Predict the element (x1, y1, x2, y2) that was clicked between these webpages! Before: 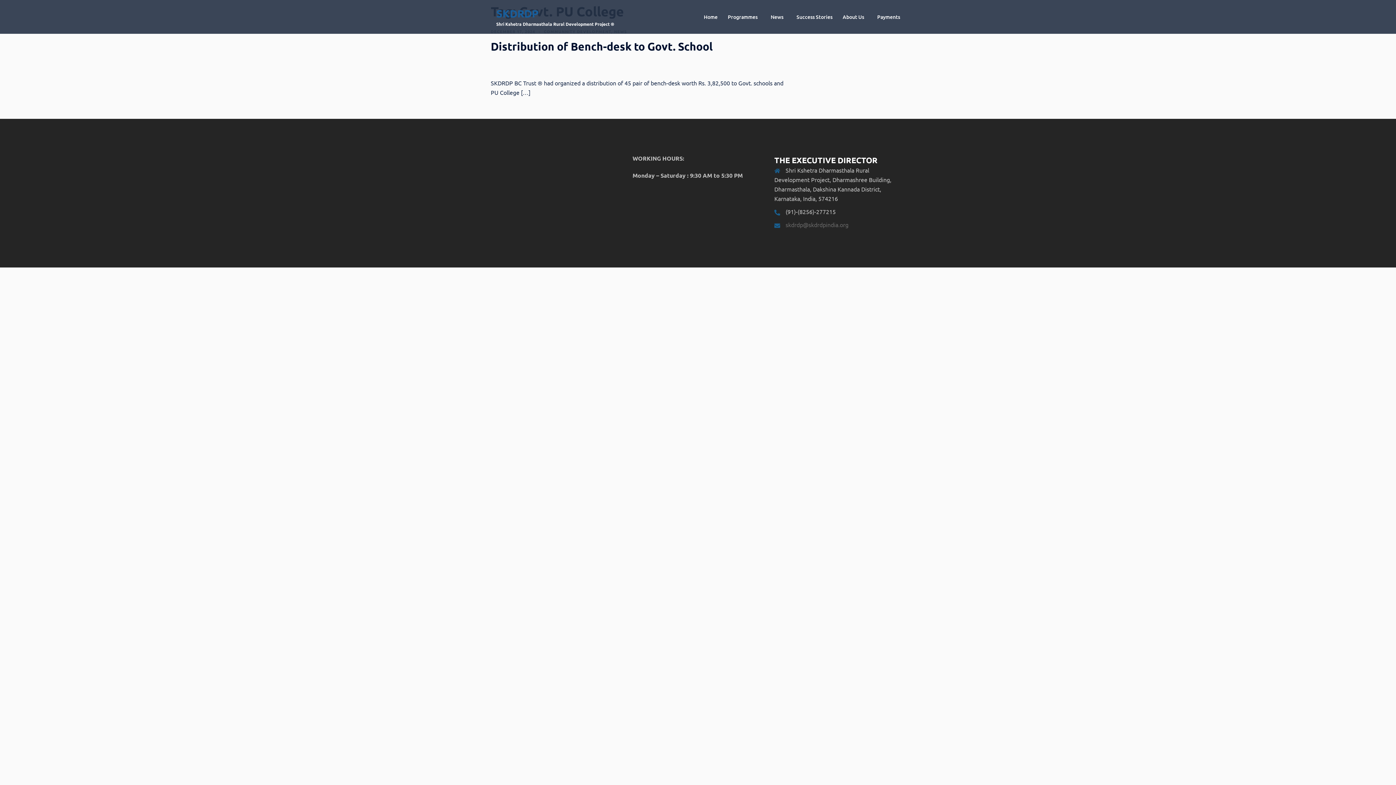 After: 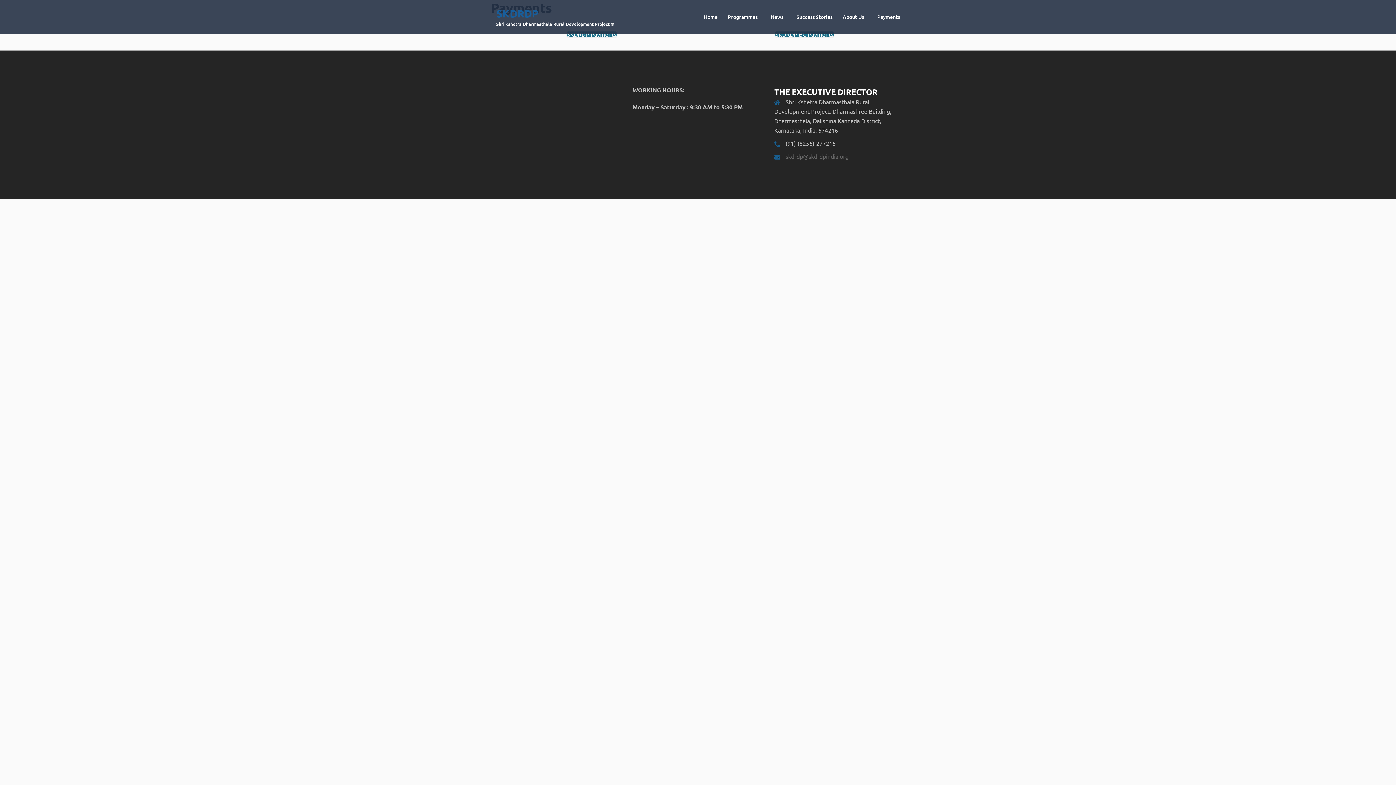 Action: label: Payments bbox: (877, 12, 900, 21)